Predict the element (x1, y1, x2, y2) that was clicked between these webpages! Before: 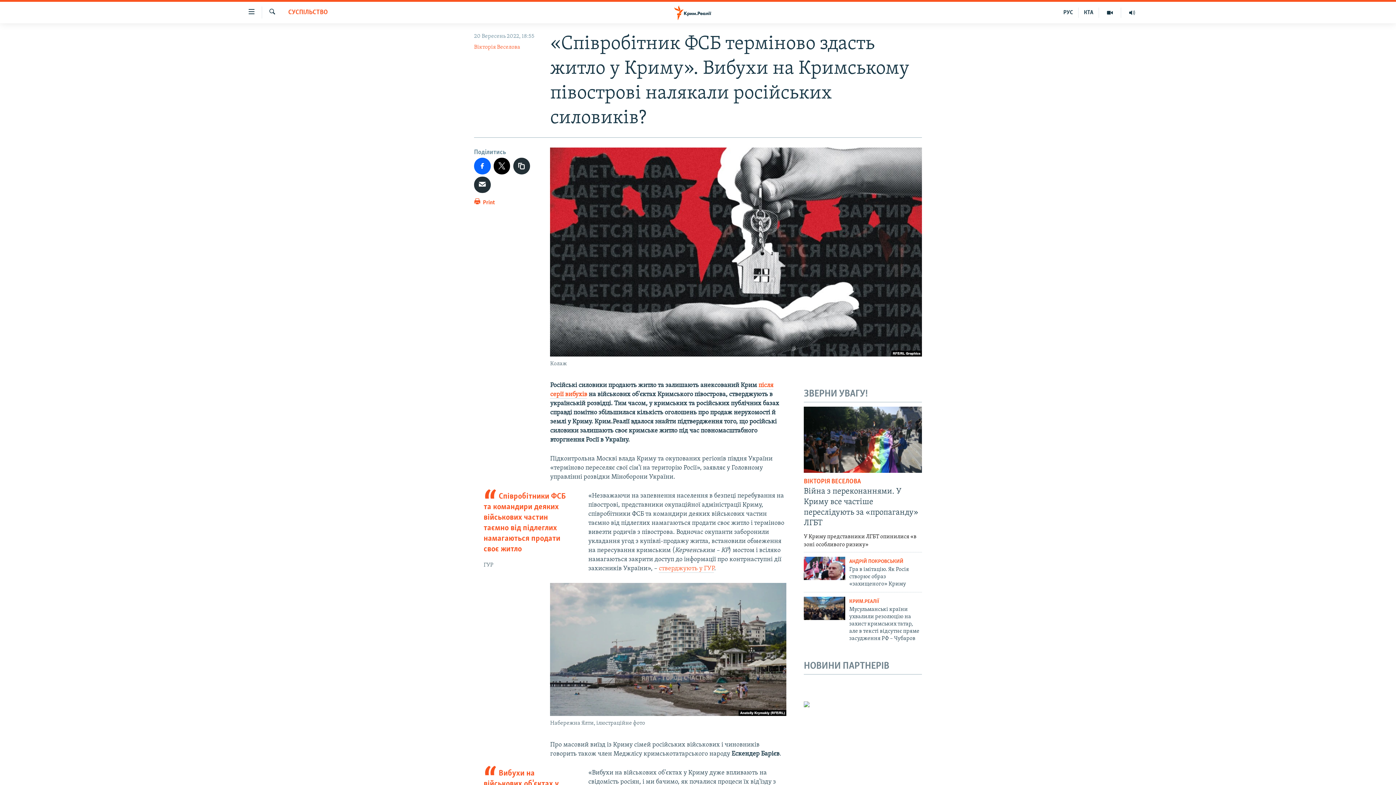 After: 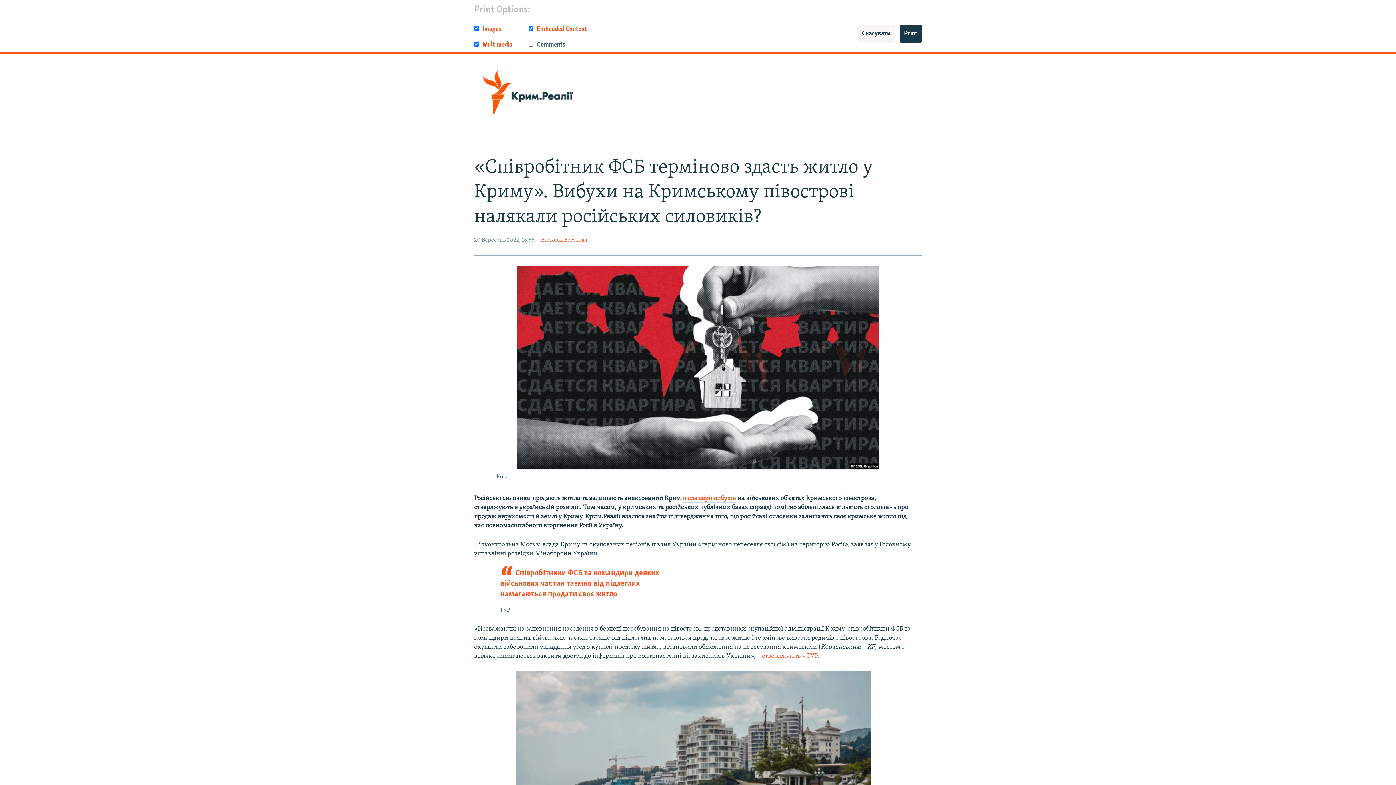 Action: bbox: (474, 197, 495, 211) label:  Print